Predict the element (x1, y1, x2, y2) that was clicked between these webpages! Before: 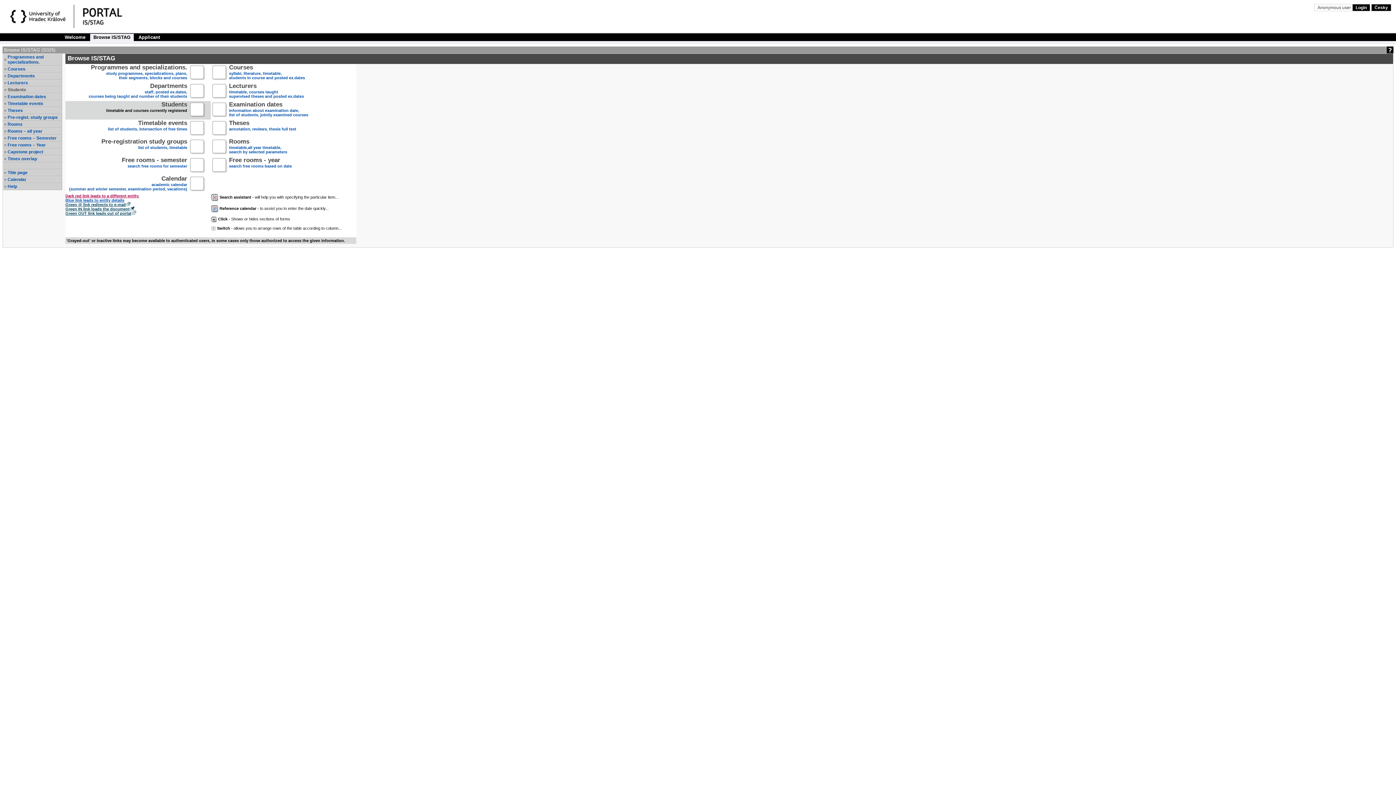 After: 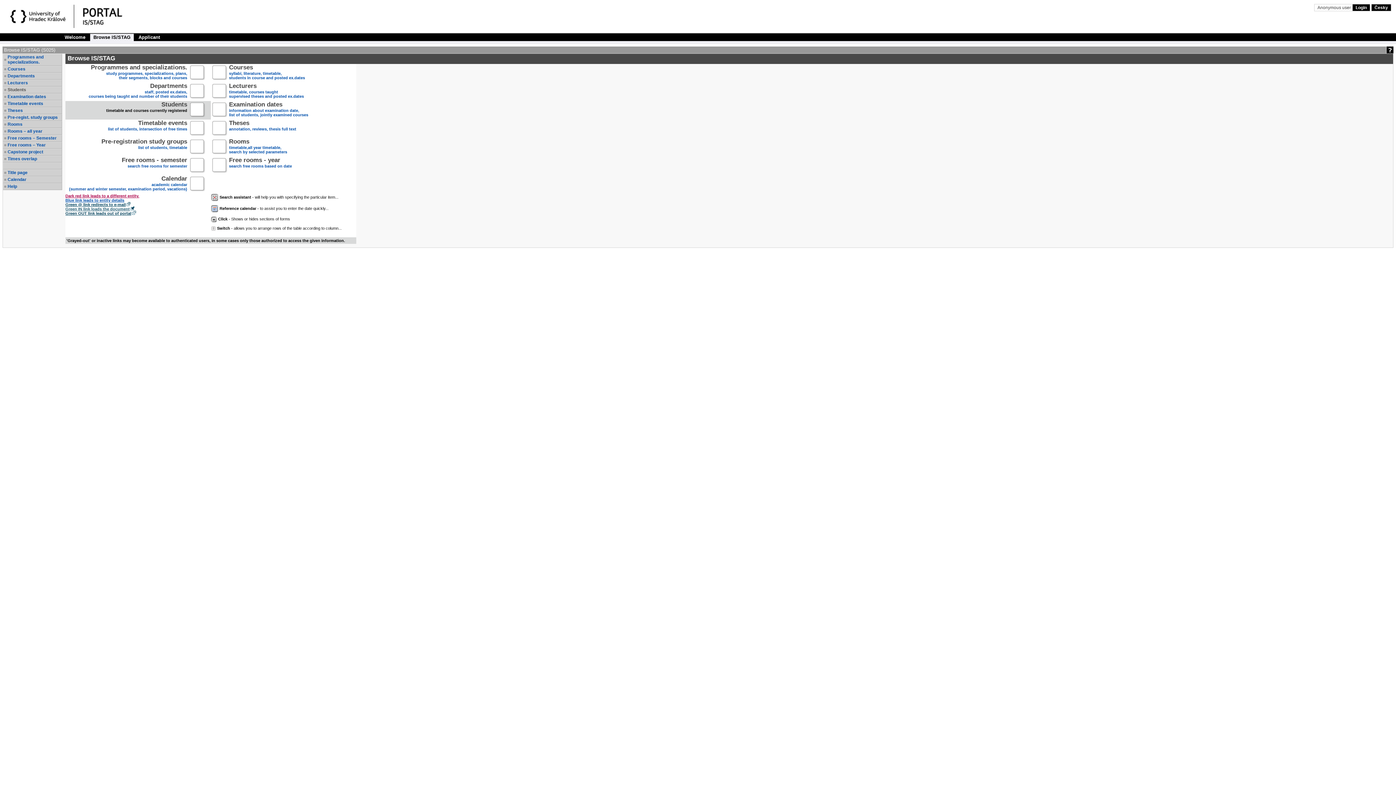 Action: label: Green IN link loads the document bbox: (65, 206, 134, 211)